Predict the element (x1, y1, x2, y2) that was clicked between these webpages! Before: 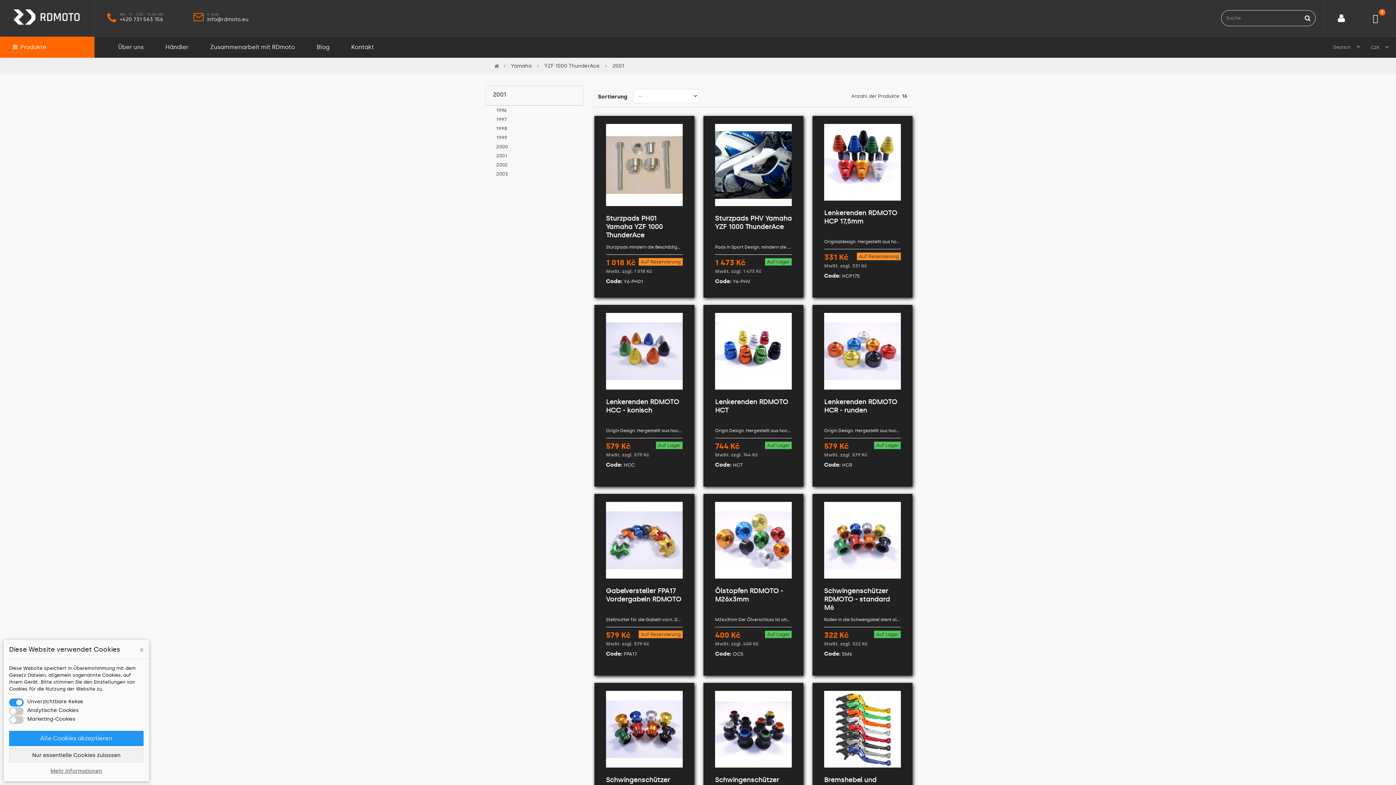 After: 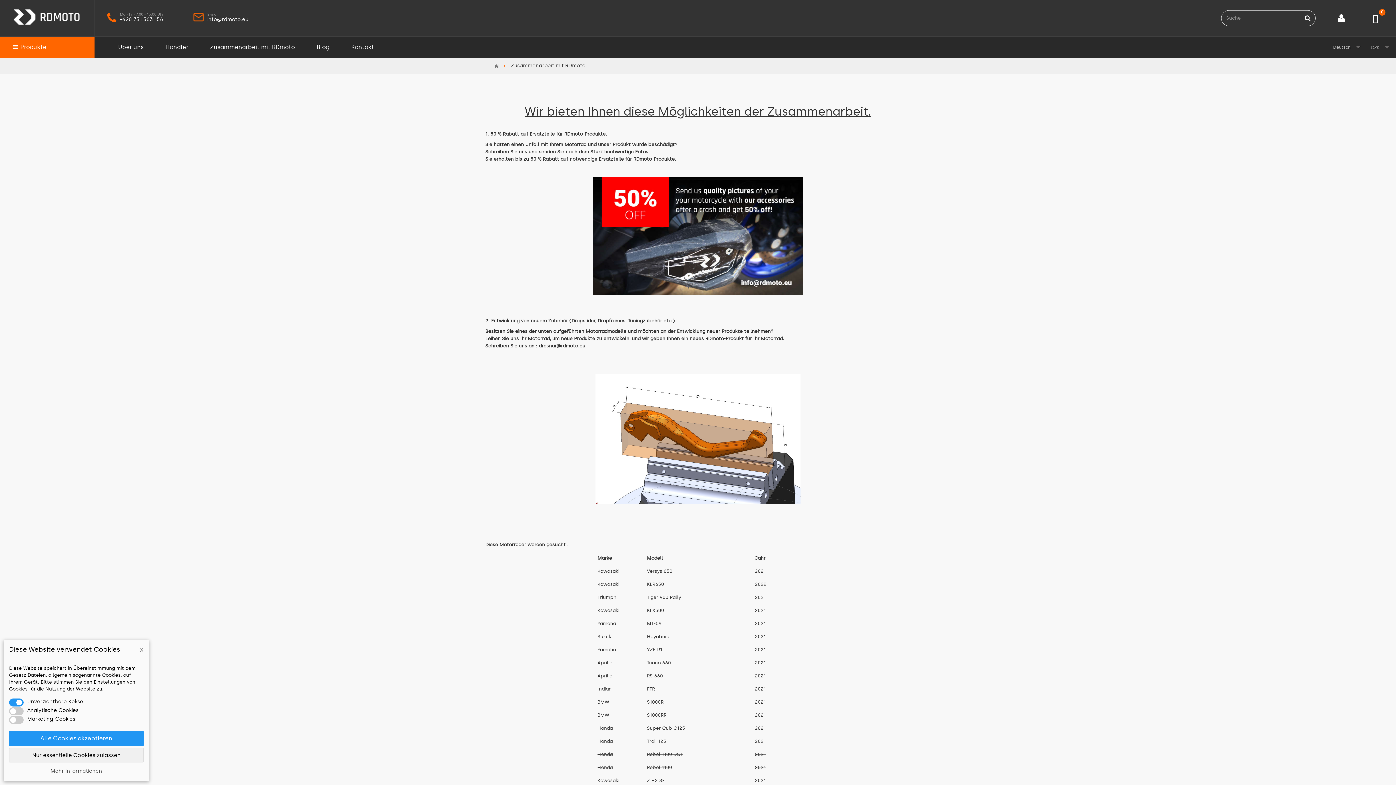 Action: label: Zusammenarbeit mit RDmoto bbox: (199, 36, 305, 57)